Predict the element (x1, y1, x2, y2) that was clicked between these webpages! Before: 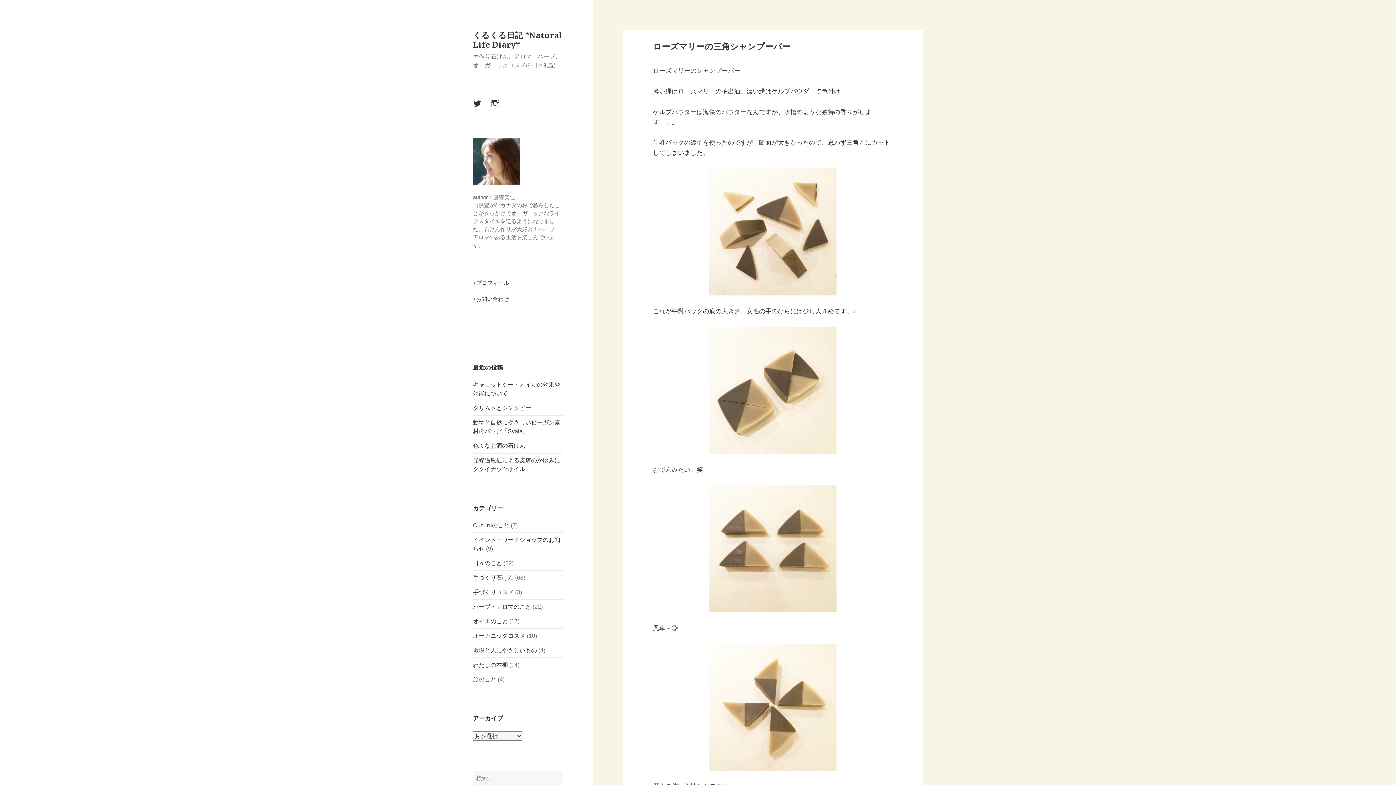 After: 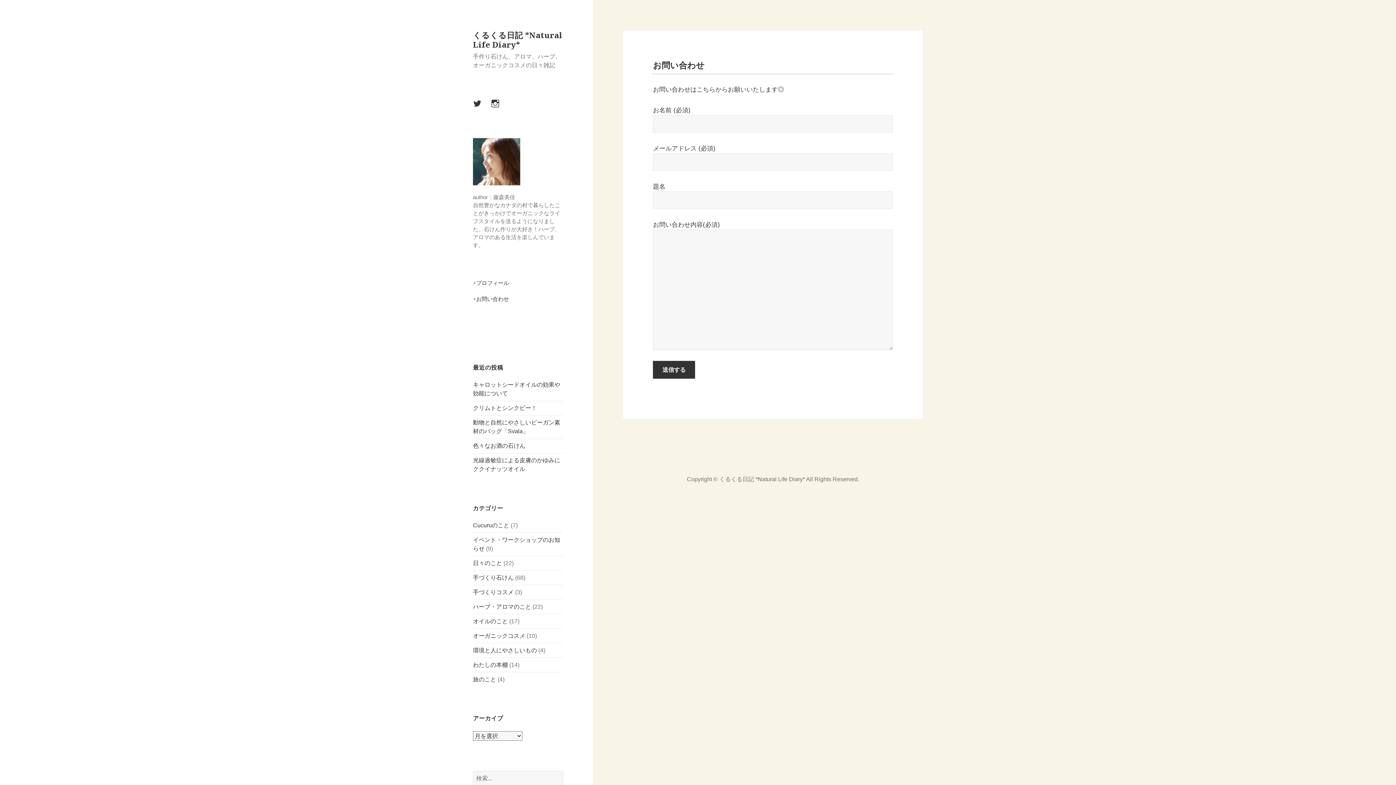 Action: bbox: (476, 296, 509, 302) label: お問い合わせ